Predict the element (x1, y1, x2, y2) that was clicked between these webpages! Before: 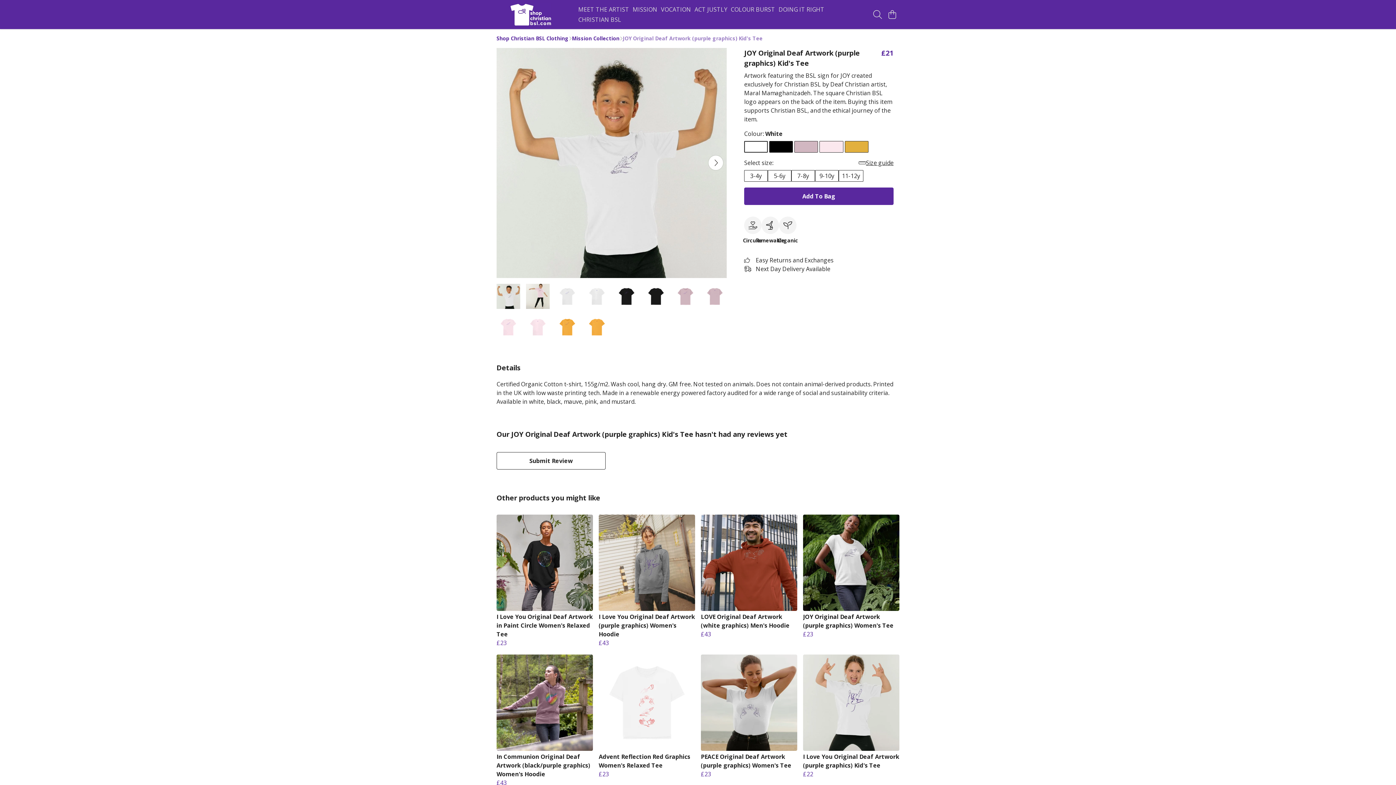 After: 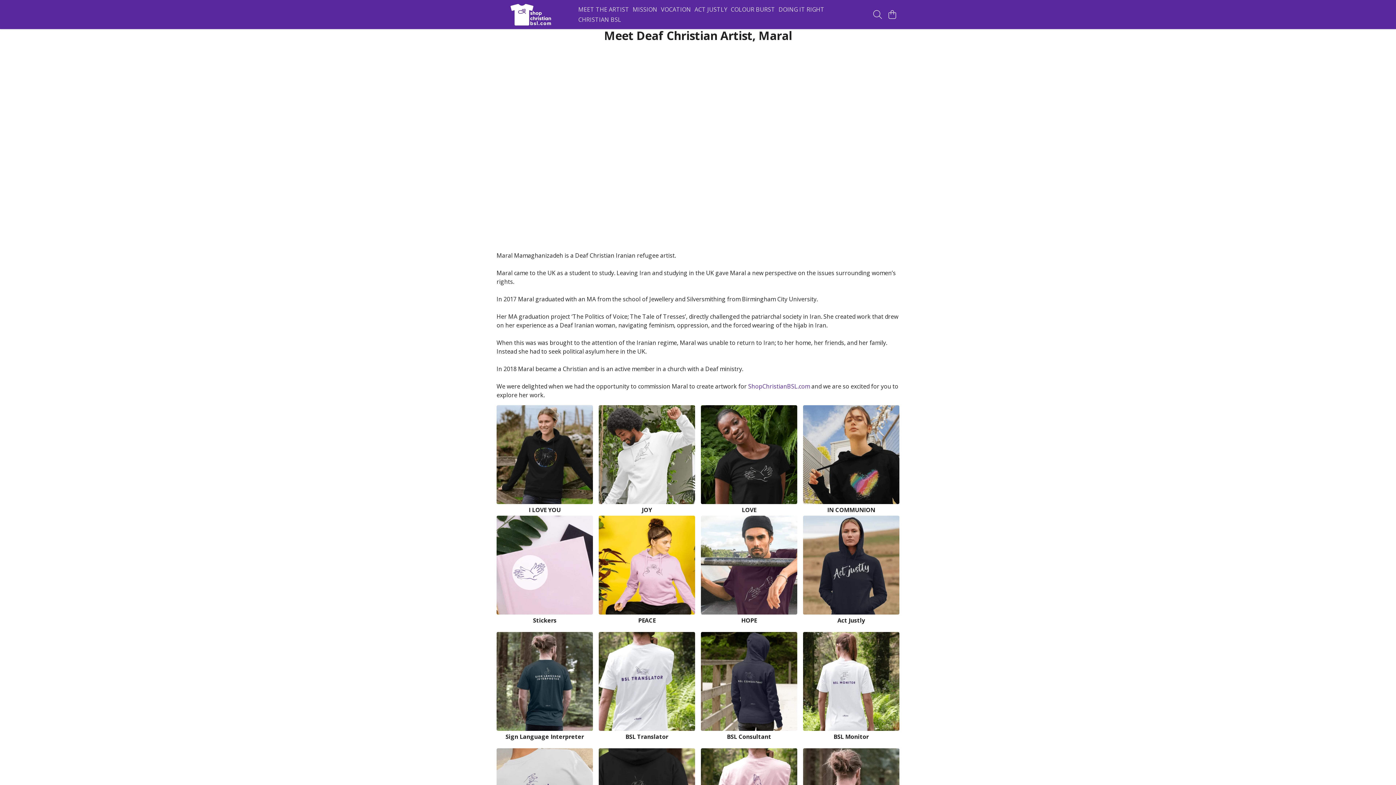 Action: bbox: (576, 4, 631, 14) label: MEET THE ARTIST